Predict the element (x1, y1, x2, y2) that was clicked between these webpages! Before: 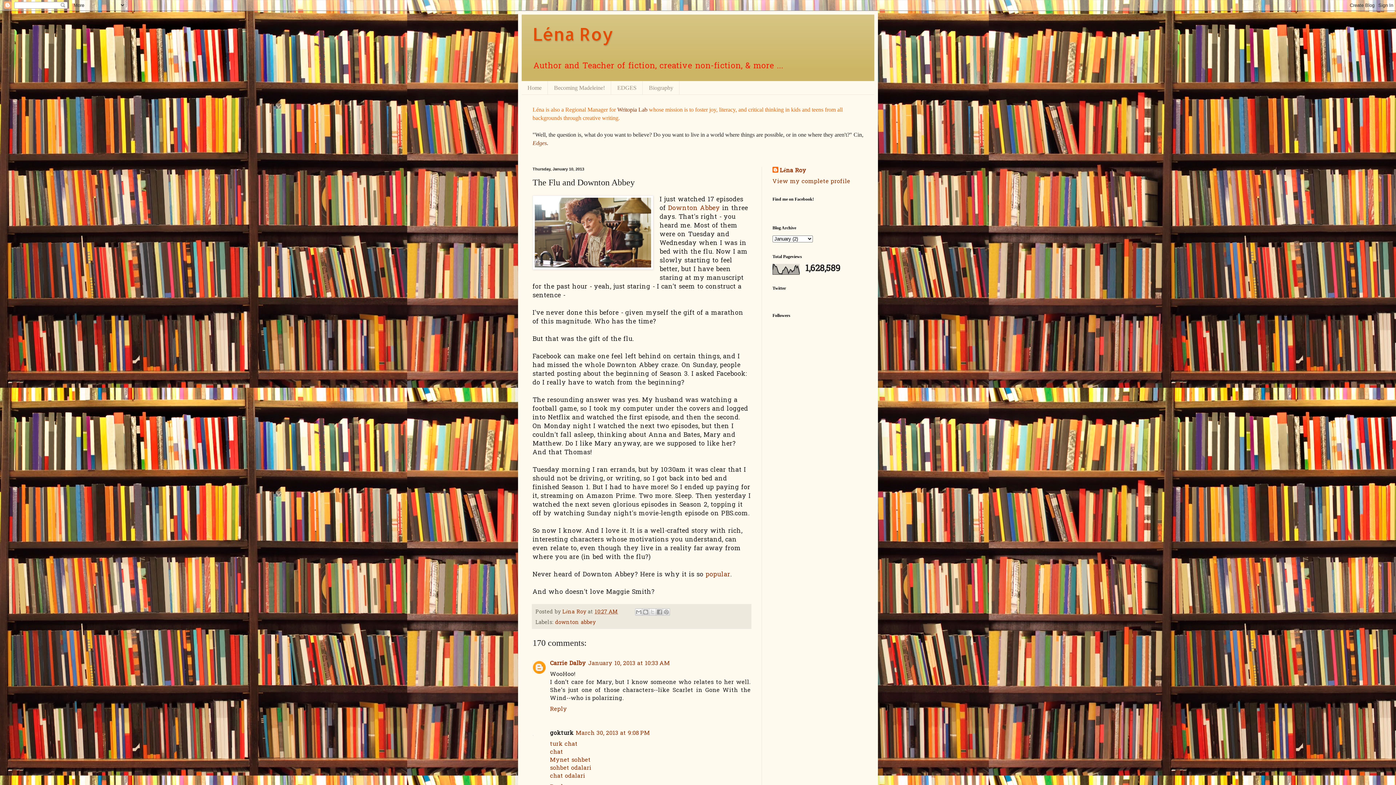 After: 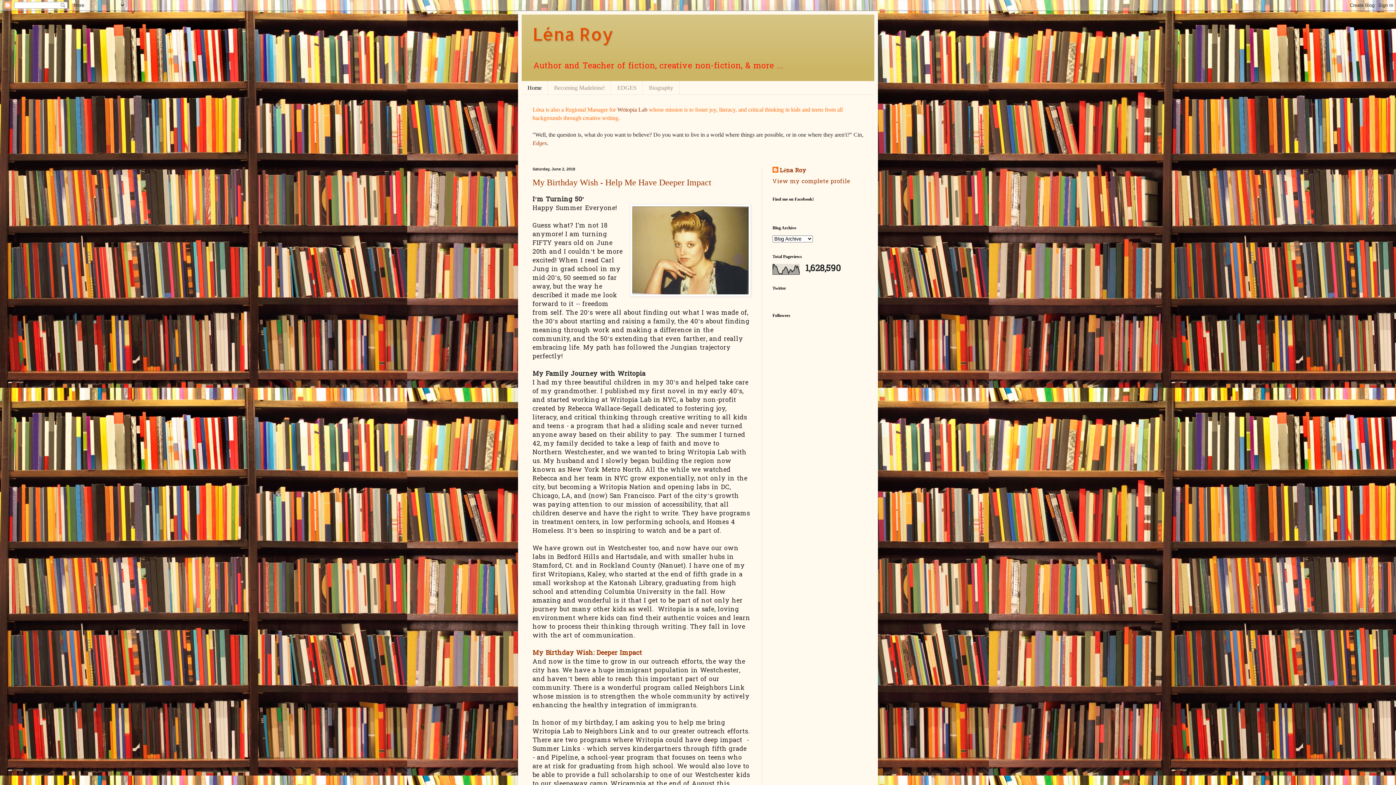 Action: bbox: (532, 22, 613, 45) label: Léna Roy